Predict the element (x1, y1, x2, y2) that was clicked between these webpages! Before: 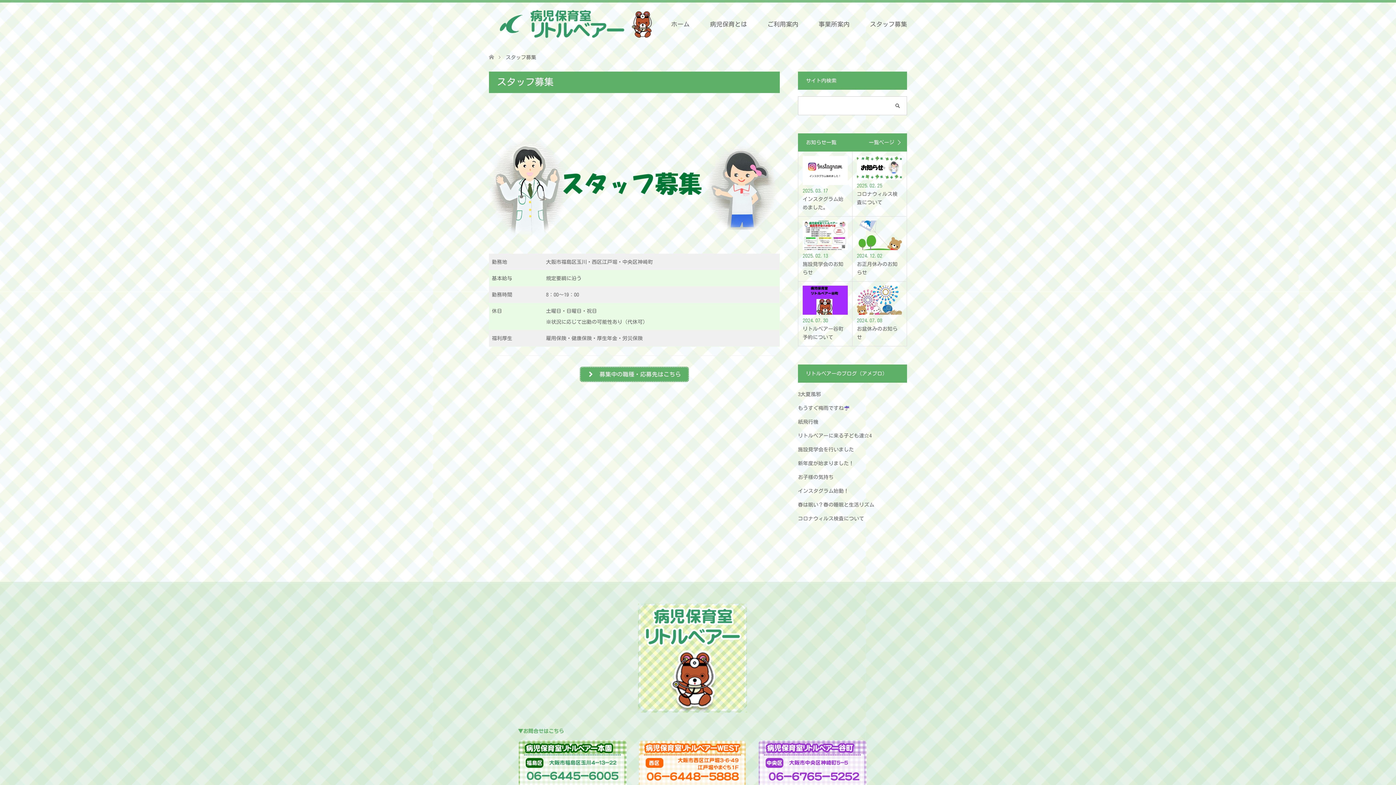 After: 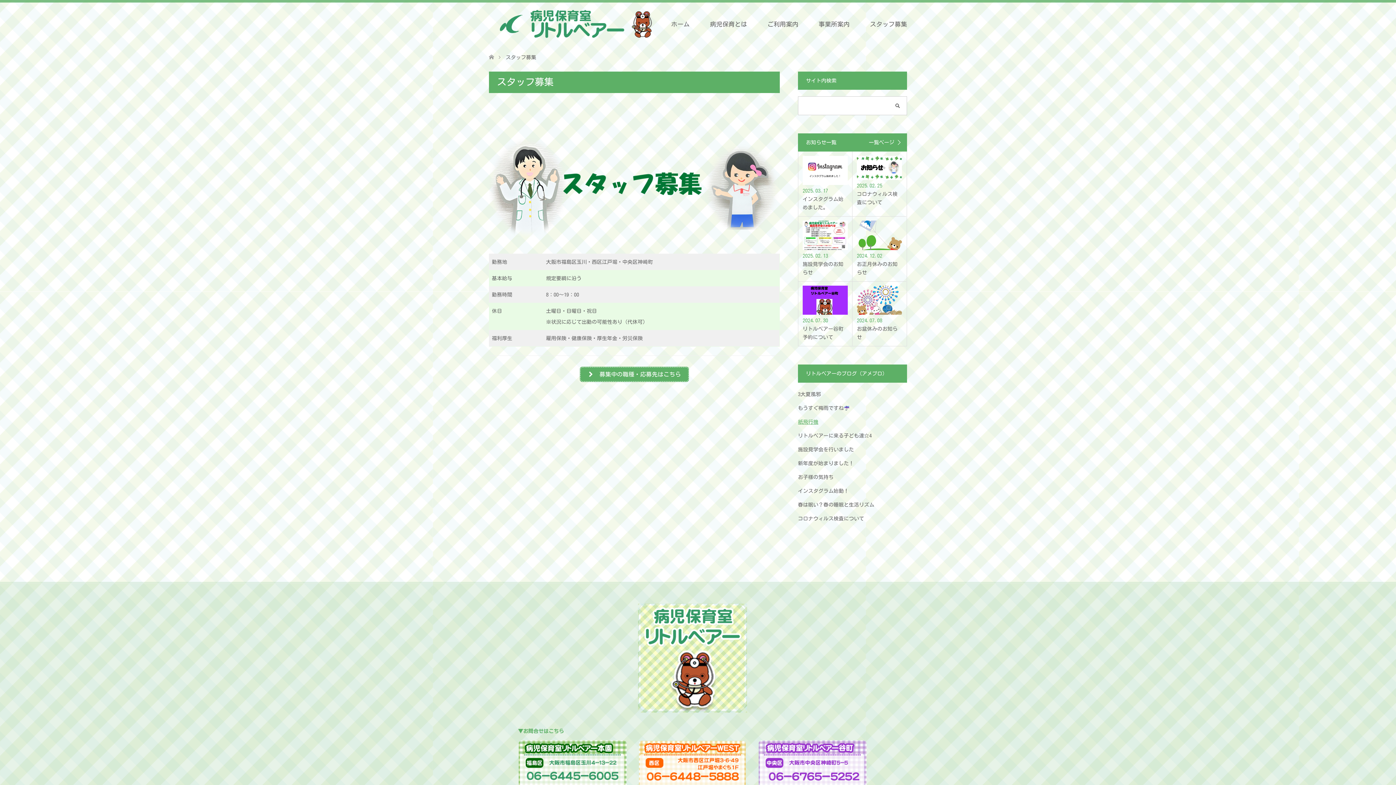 Action: label: 紙飛行機 bbox: (798, 419, 818, 424)